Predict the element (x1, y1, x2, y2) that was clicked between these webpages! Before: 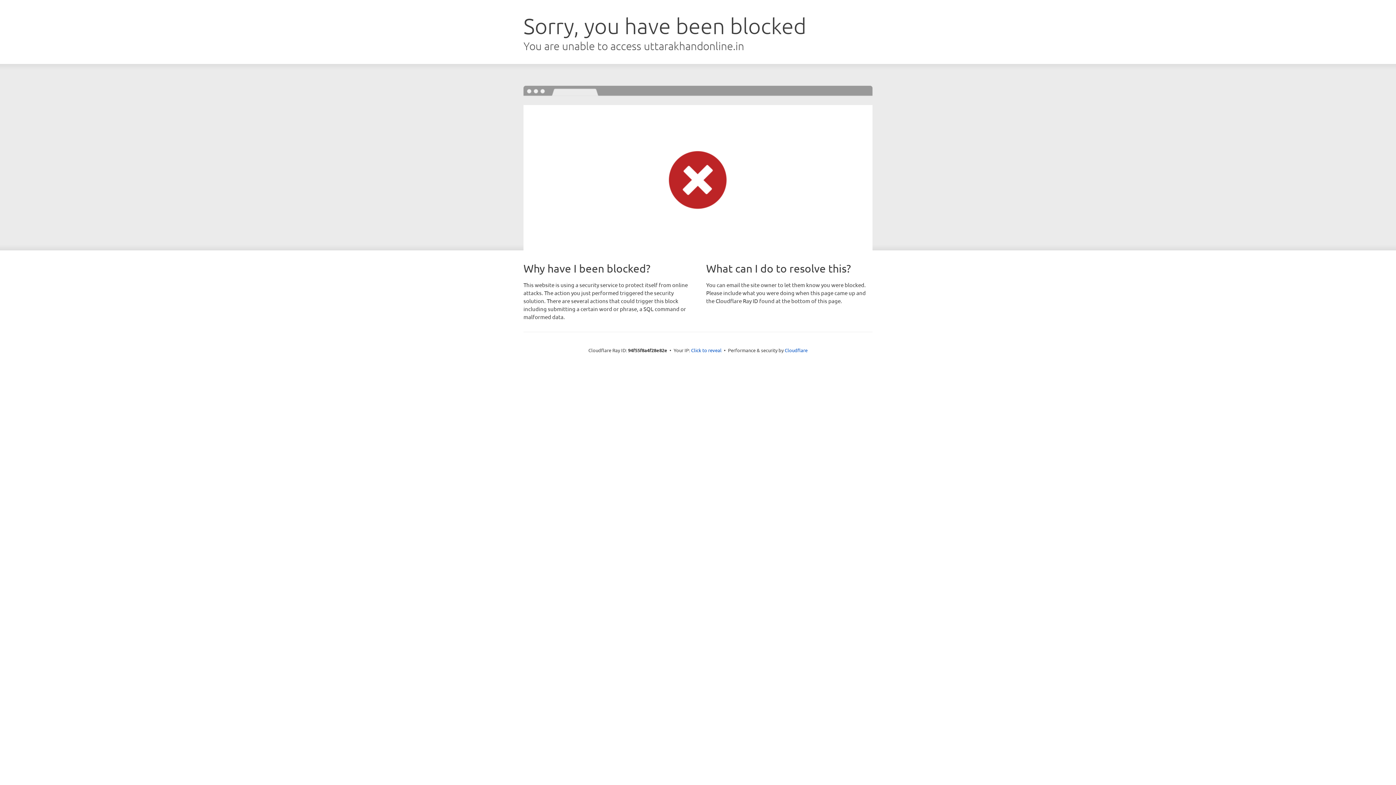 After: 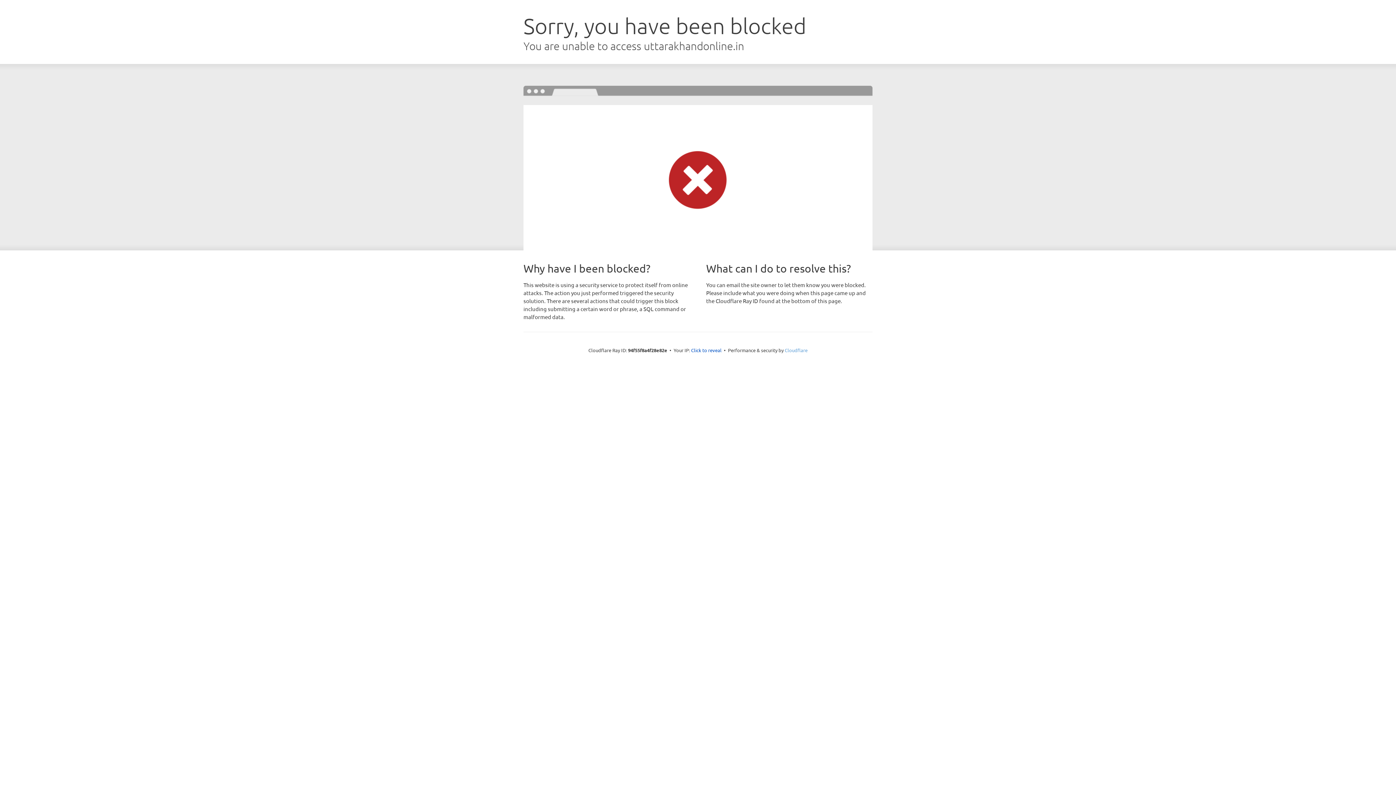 Action: label: Cloudflare bbox: (784, 347, 807, 353)